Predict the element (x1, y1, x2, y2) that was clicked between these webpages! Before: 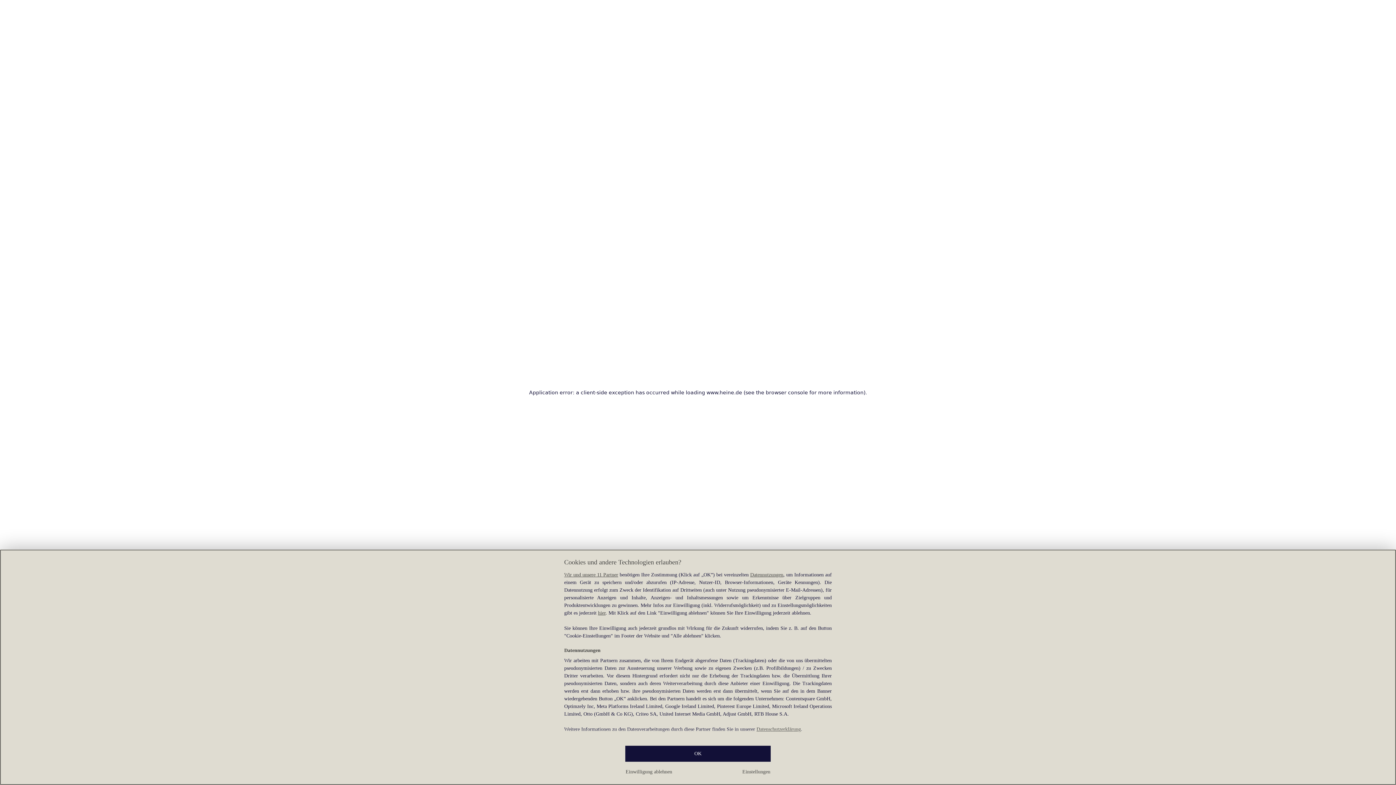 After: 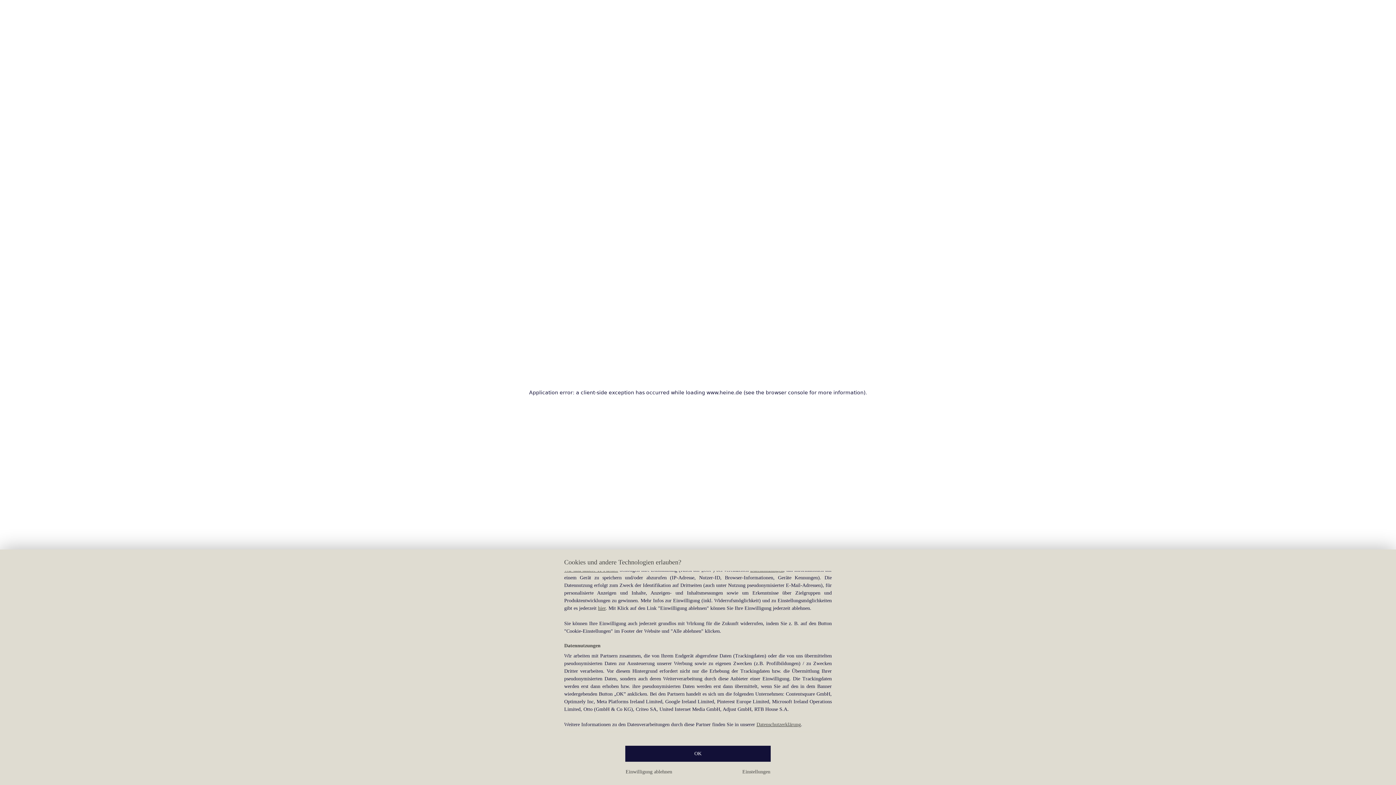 Action: bbox: (564, 572, 618, 577) label: Wir und unsere 11 Partner